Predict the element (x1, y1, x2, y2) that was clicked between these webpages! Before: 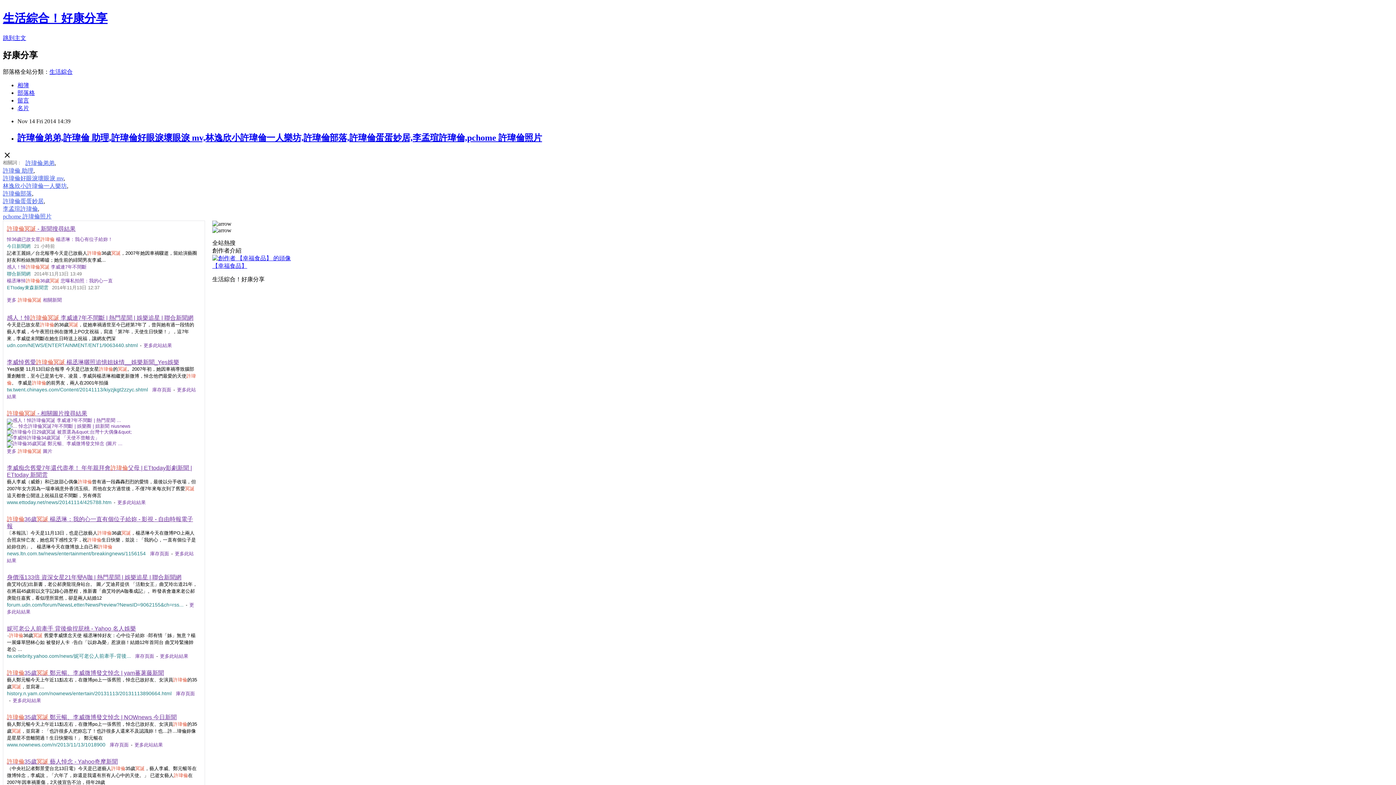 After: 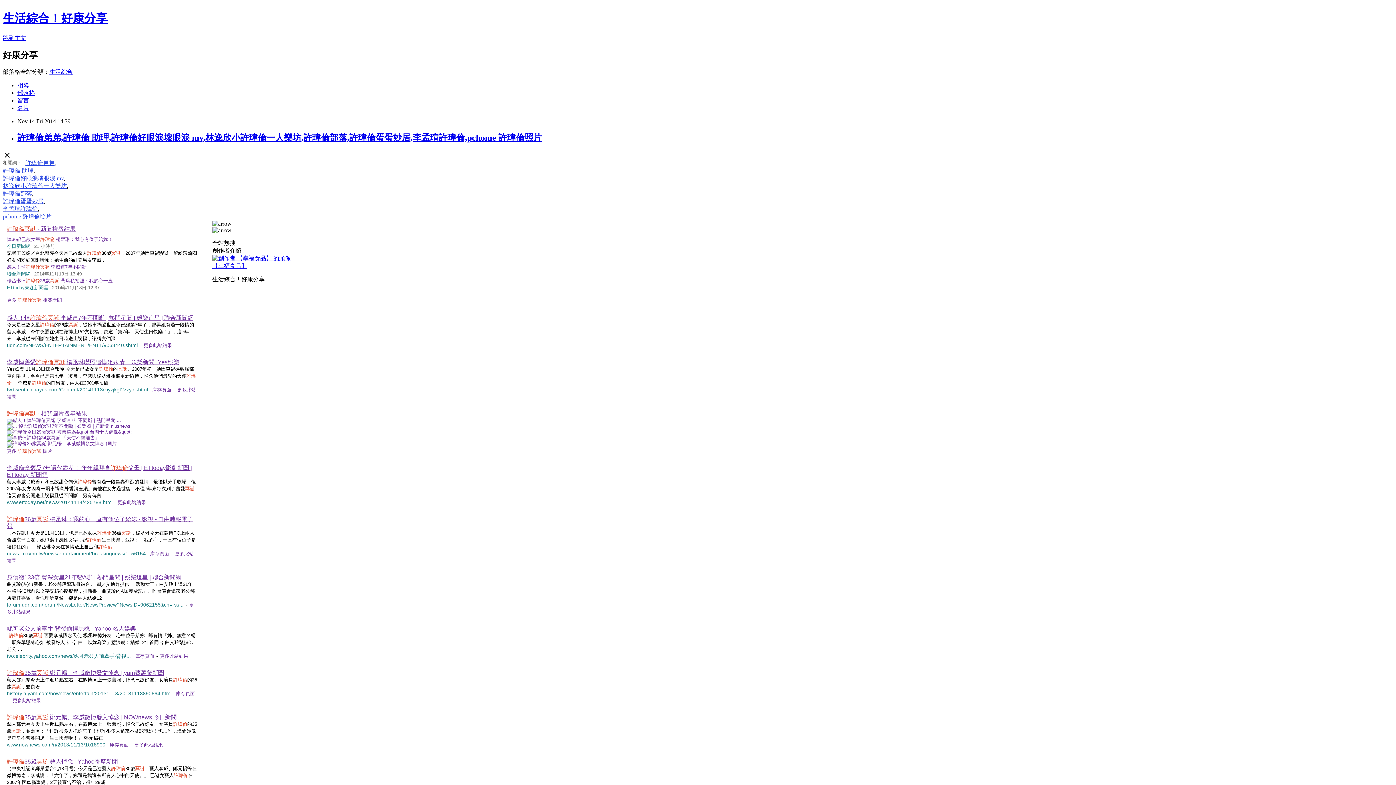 Action: bbox: (6, 264, 86, 269) label: 感人！悼許瑋倫冥誕 李威連7年不間斷